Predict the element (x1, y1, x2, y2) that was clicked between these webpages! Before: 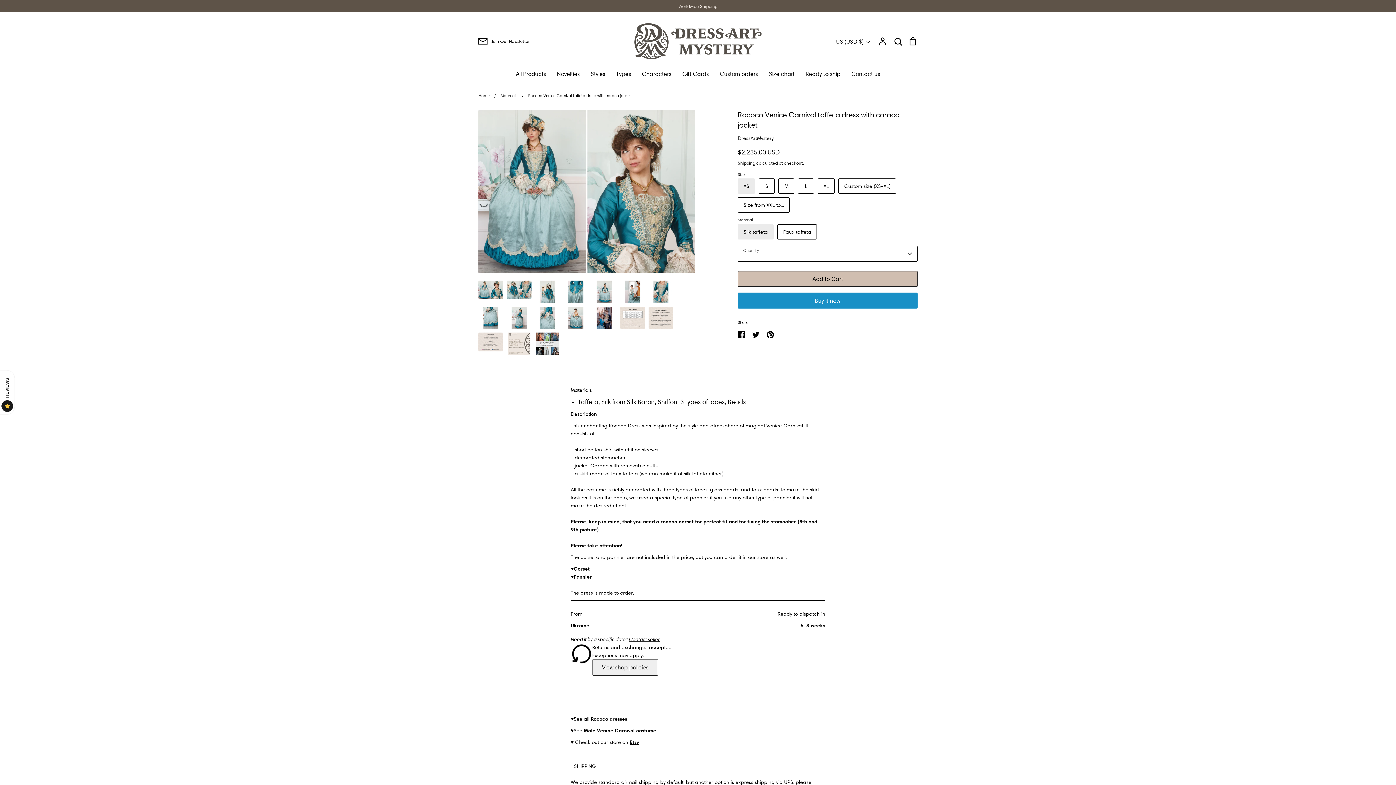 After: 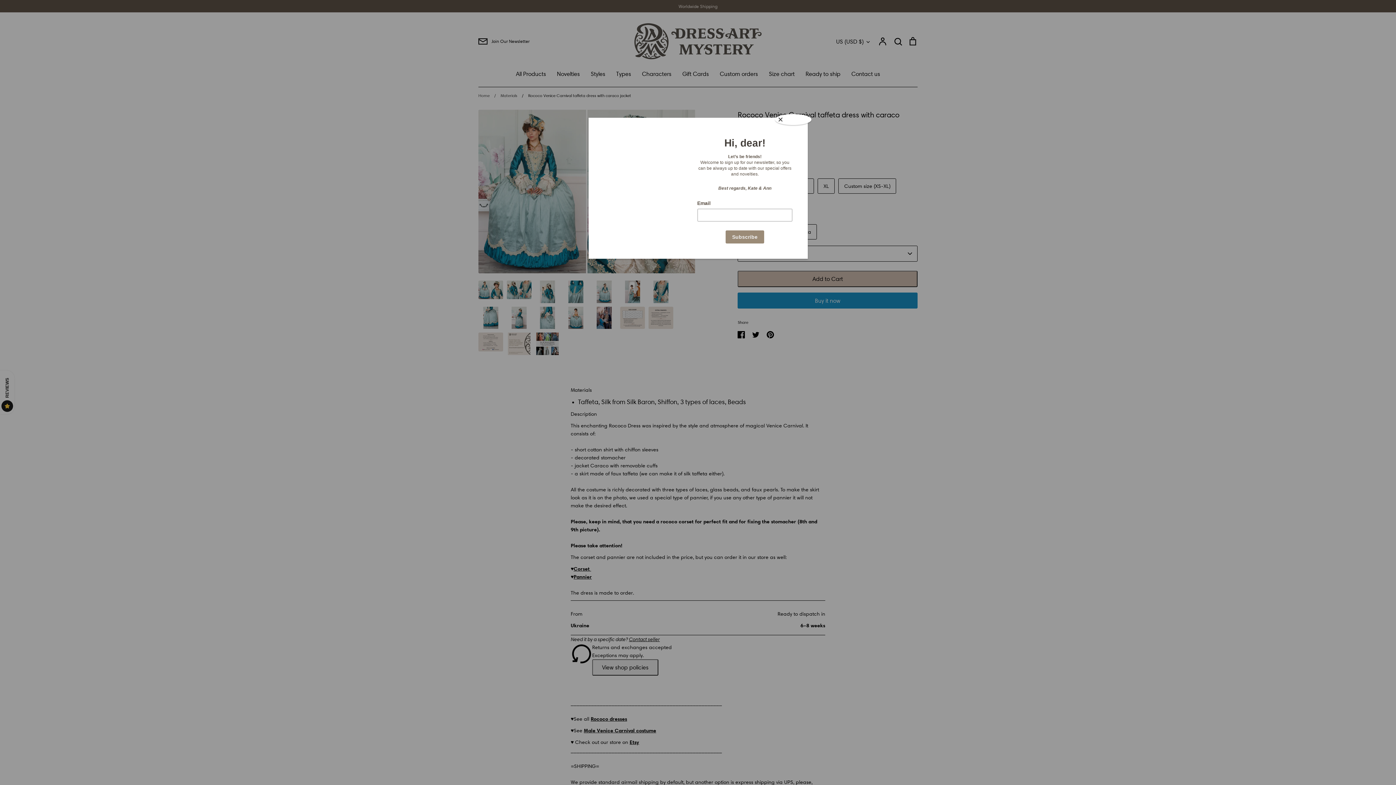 Action: label: Share on Twitter bbox: (748, 327, 763, 342)